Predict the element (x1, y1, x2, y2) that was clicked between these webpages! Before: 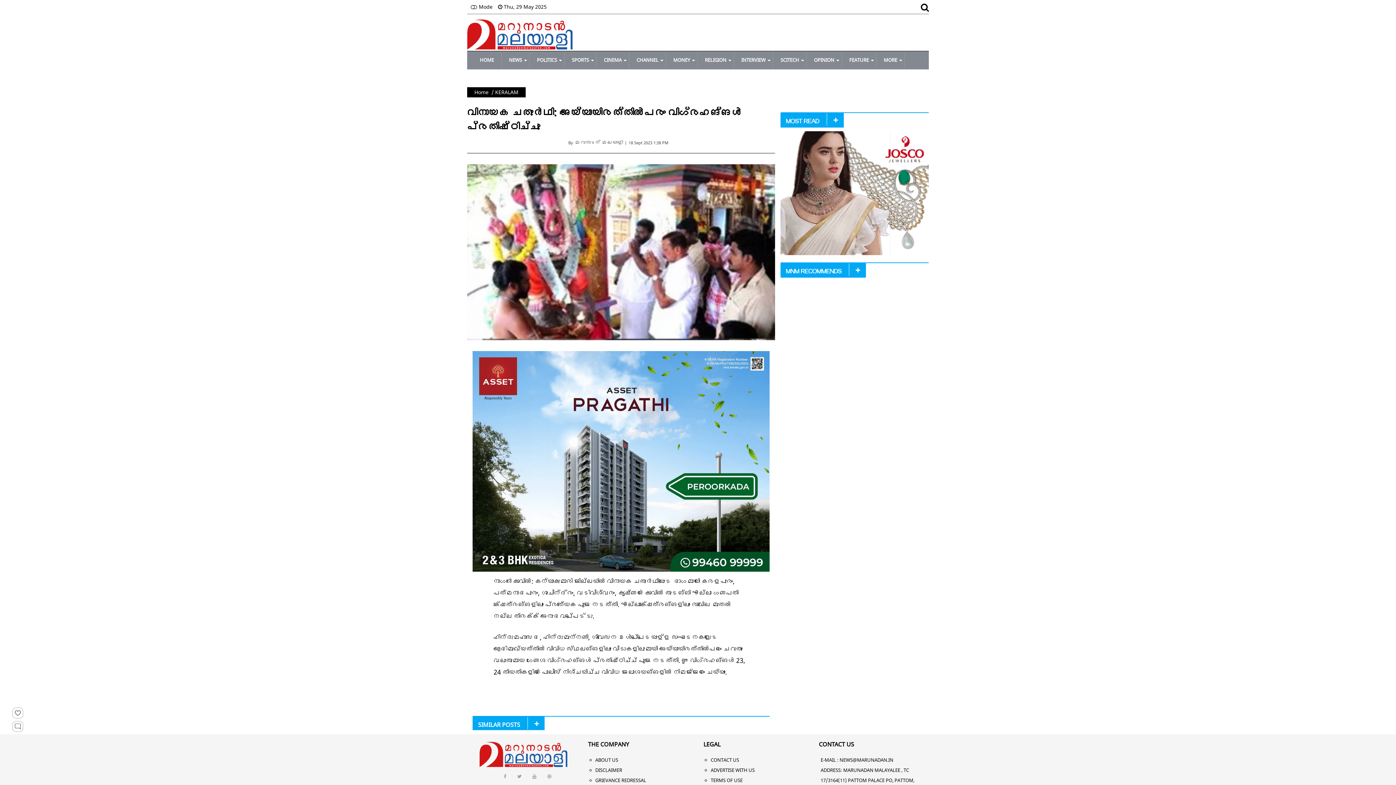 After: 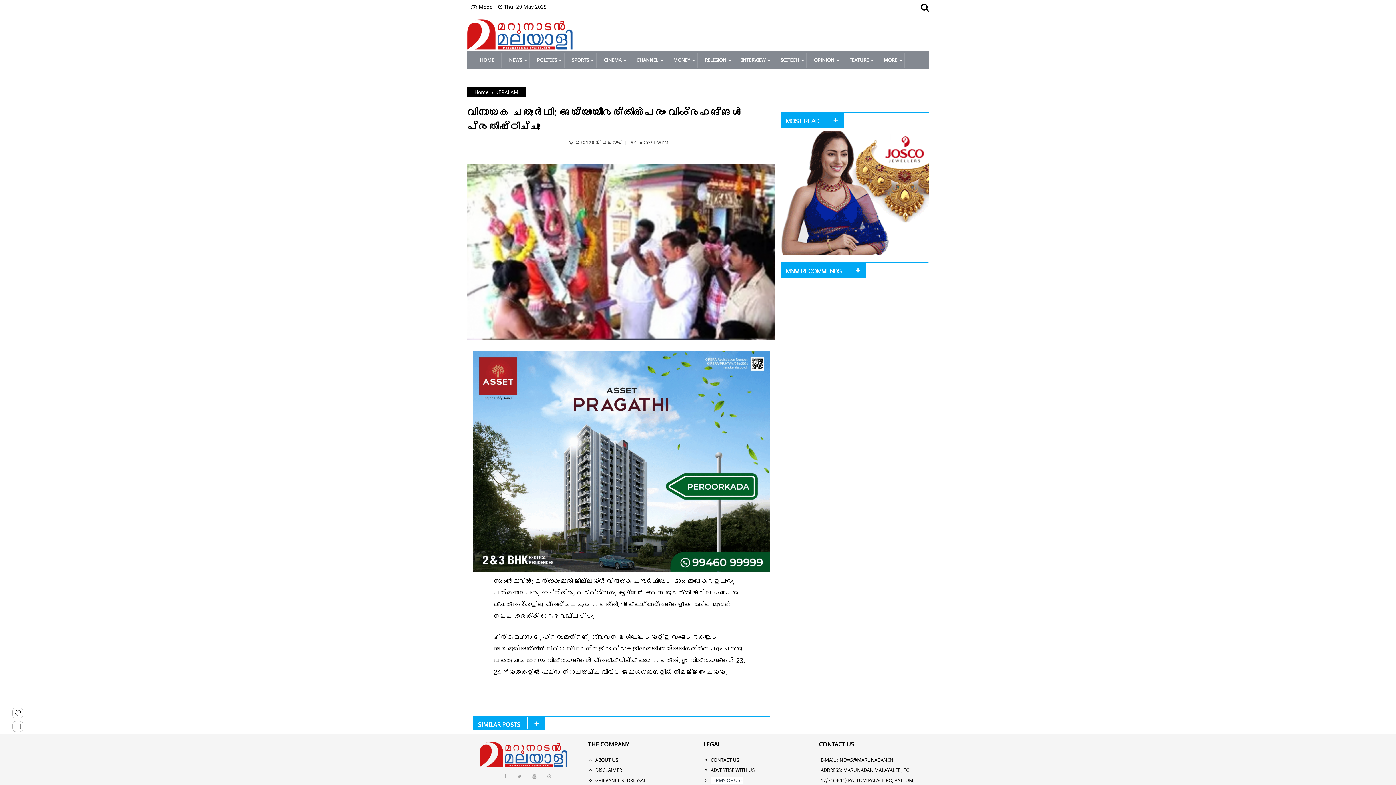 Action: bbox: (710, 770, 742, 776) label: TERMS OF USE